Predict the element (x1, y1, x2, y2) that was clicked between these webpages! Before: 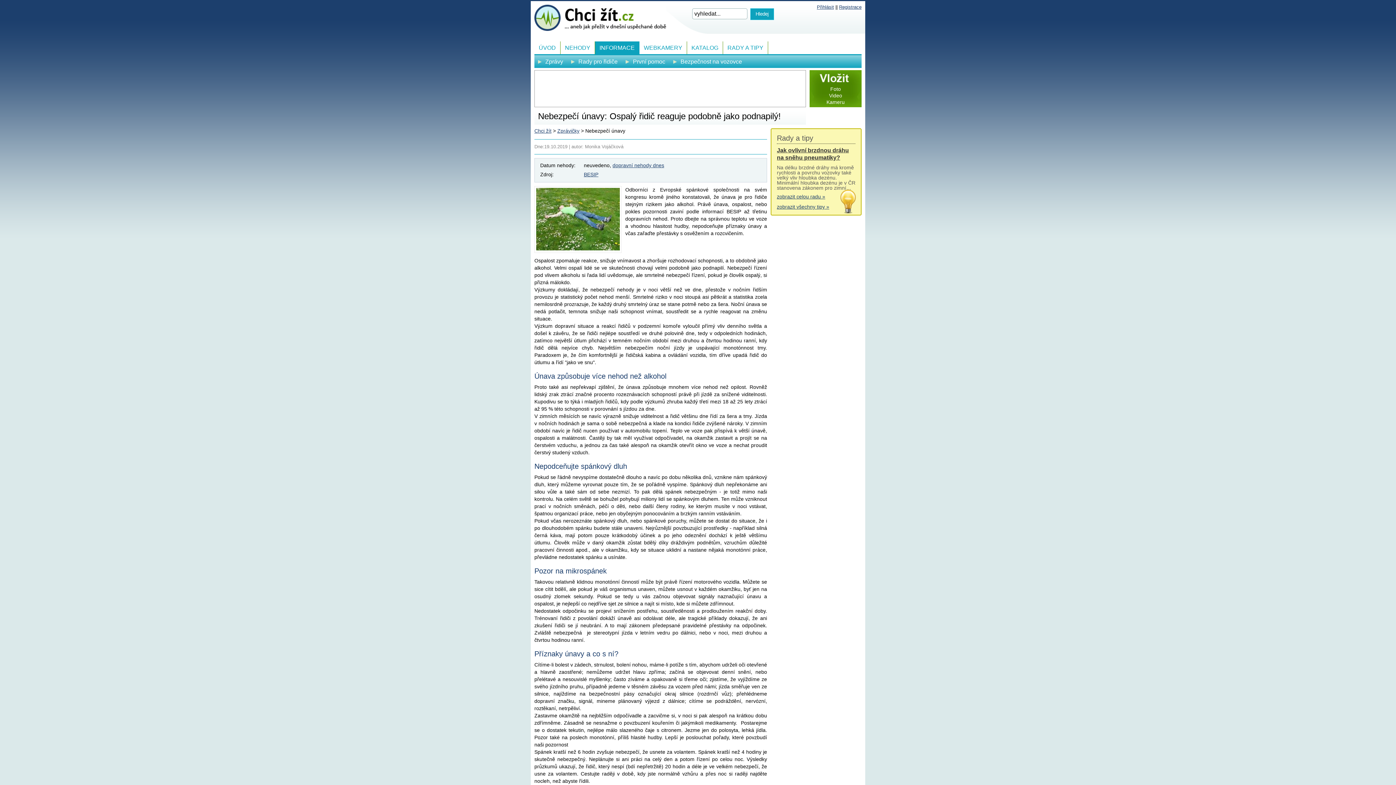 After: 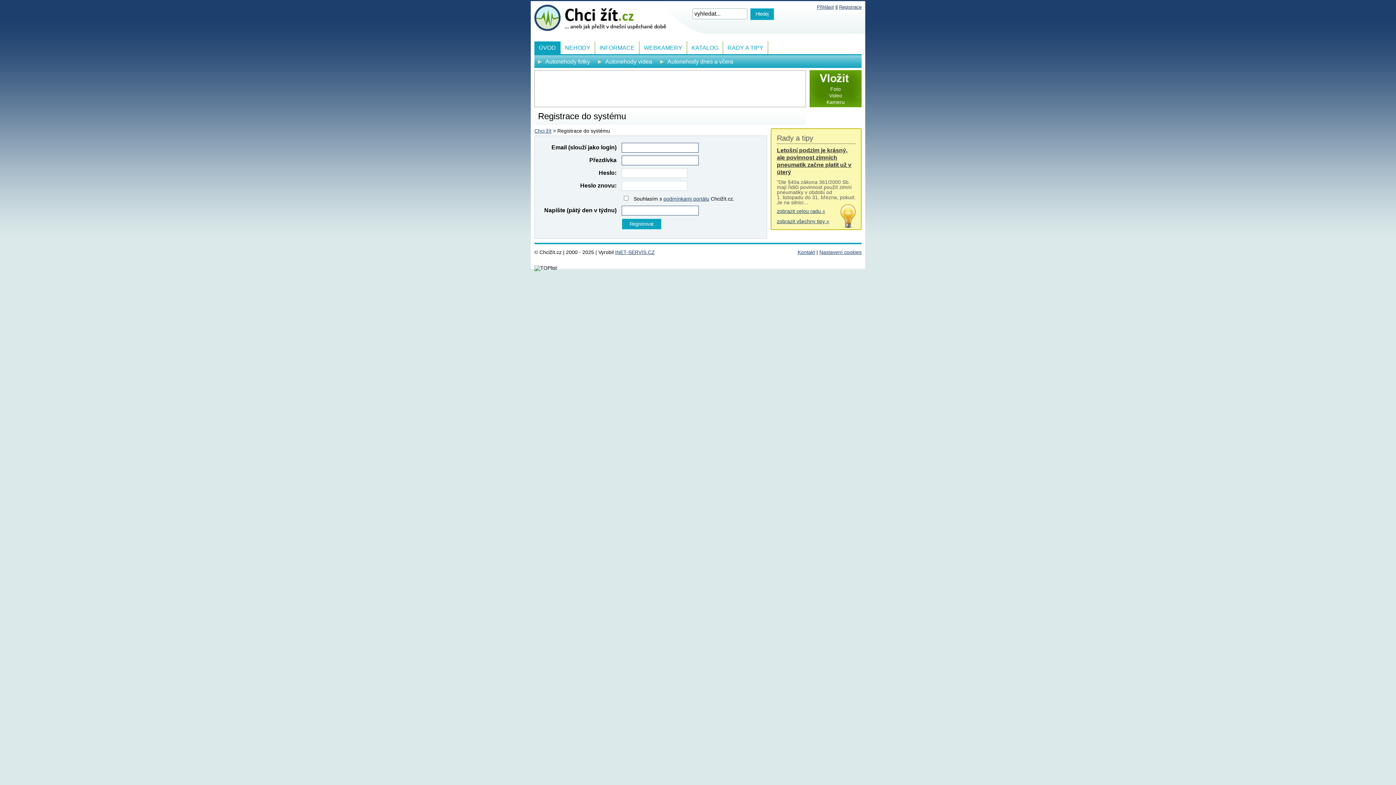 Action: bbox: (839, 4, 861, 9) label: Registrace